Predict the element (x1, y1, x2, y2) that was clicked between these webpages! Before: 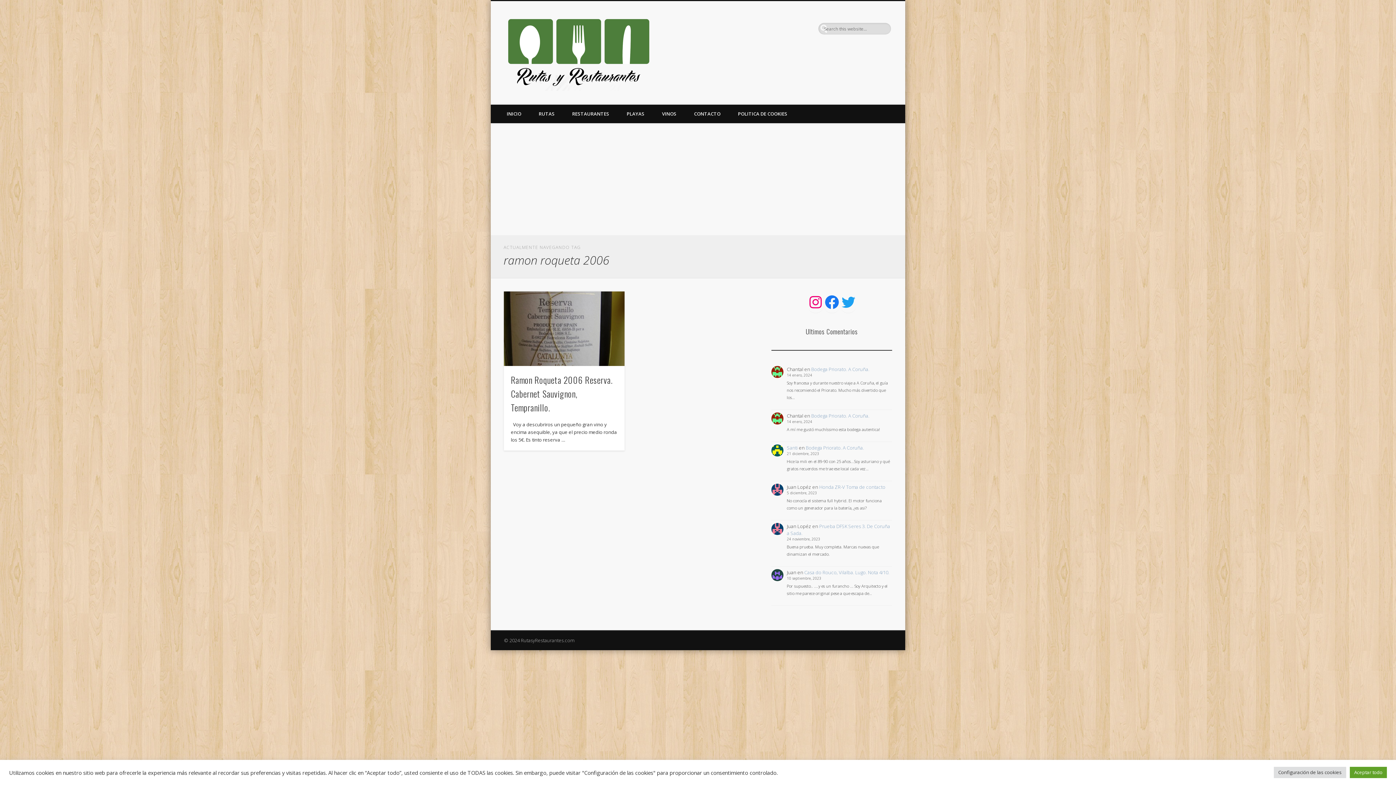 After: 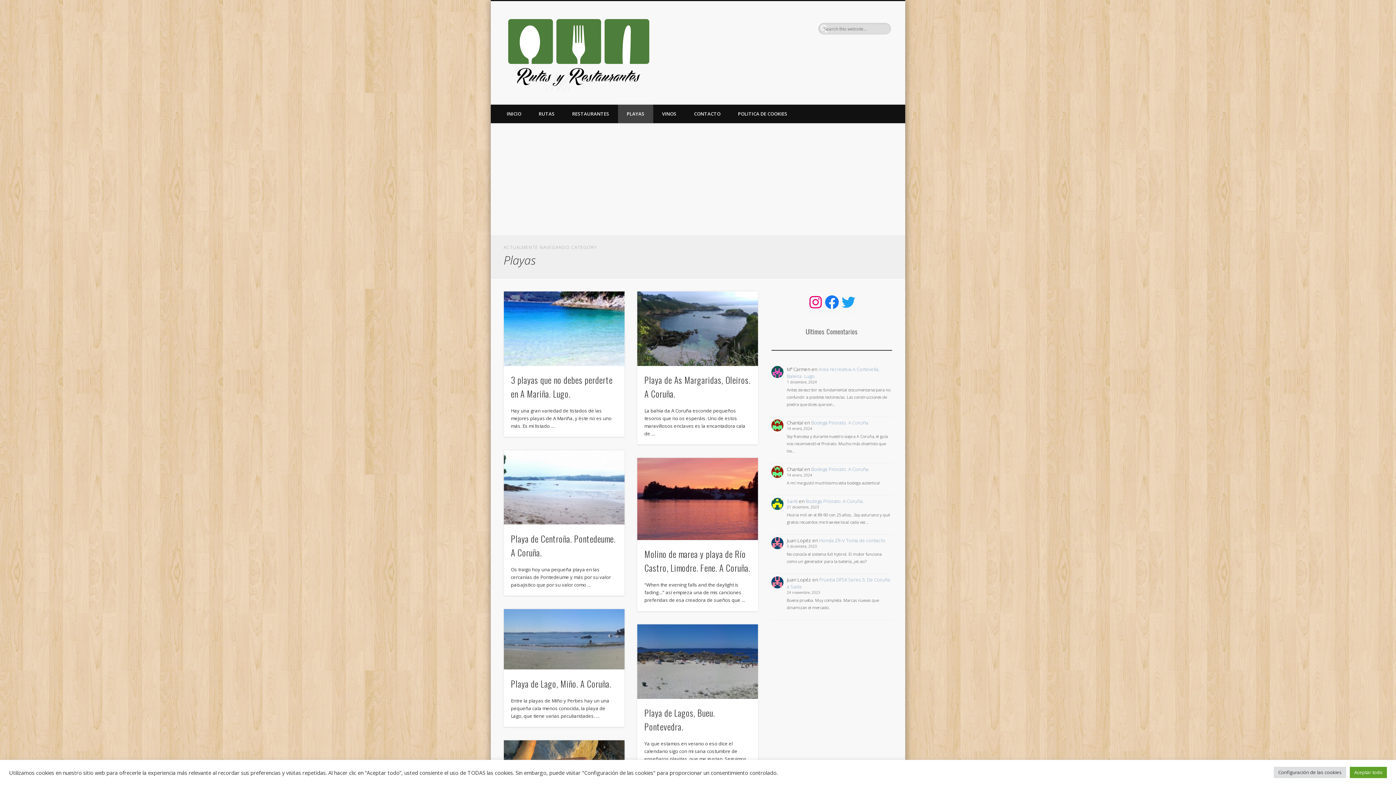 Action: bbox: (618, 104, 653, 123) label: PLAYAS